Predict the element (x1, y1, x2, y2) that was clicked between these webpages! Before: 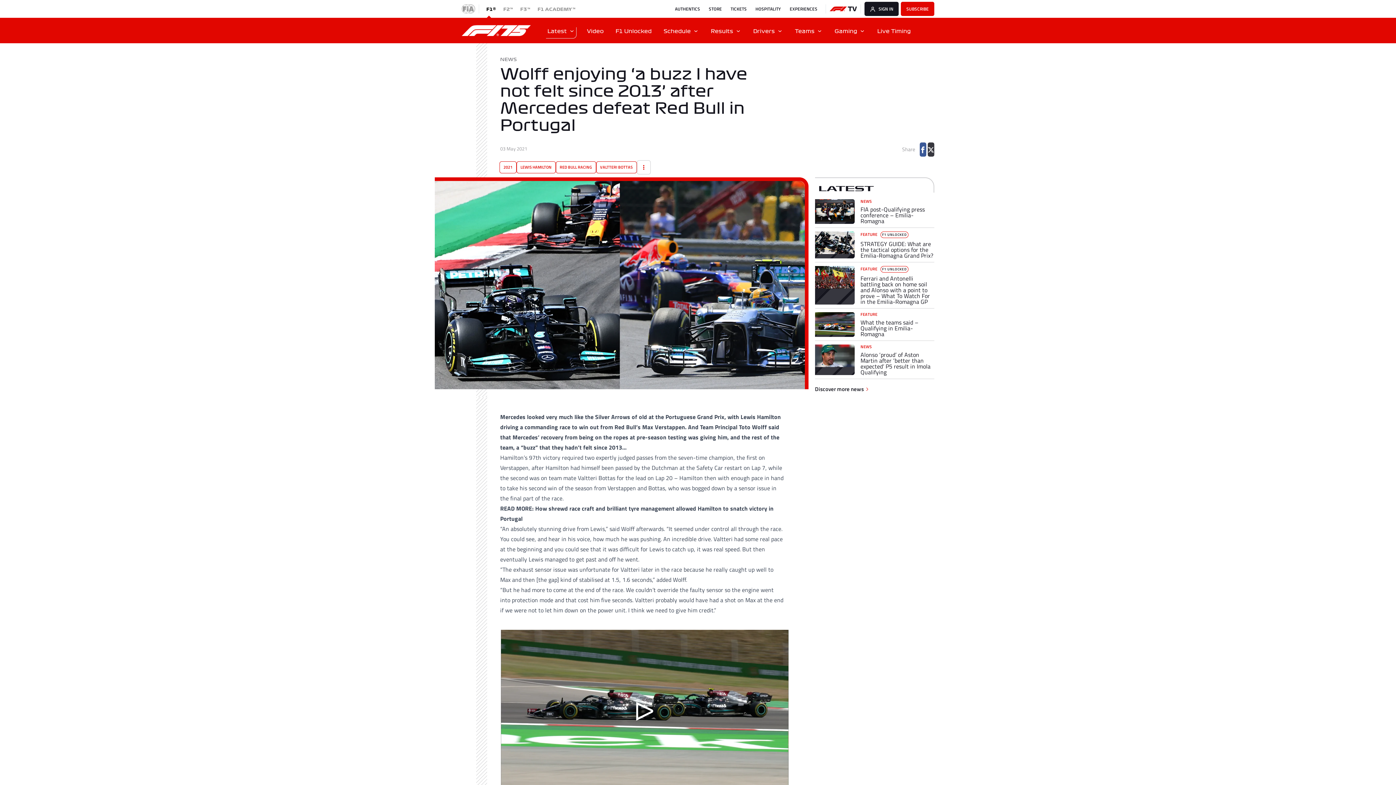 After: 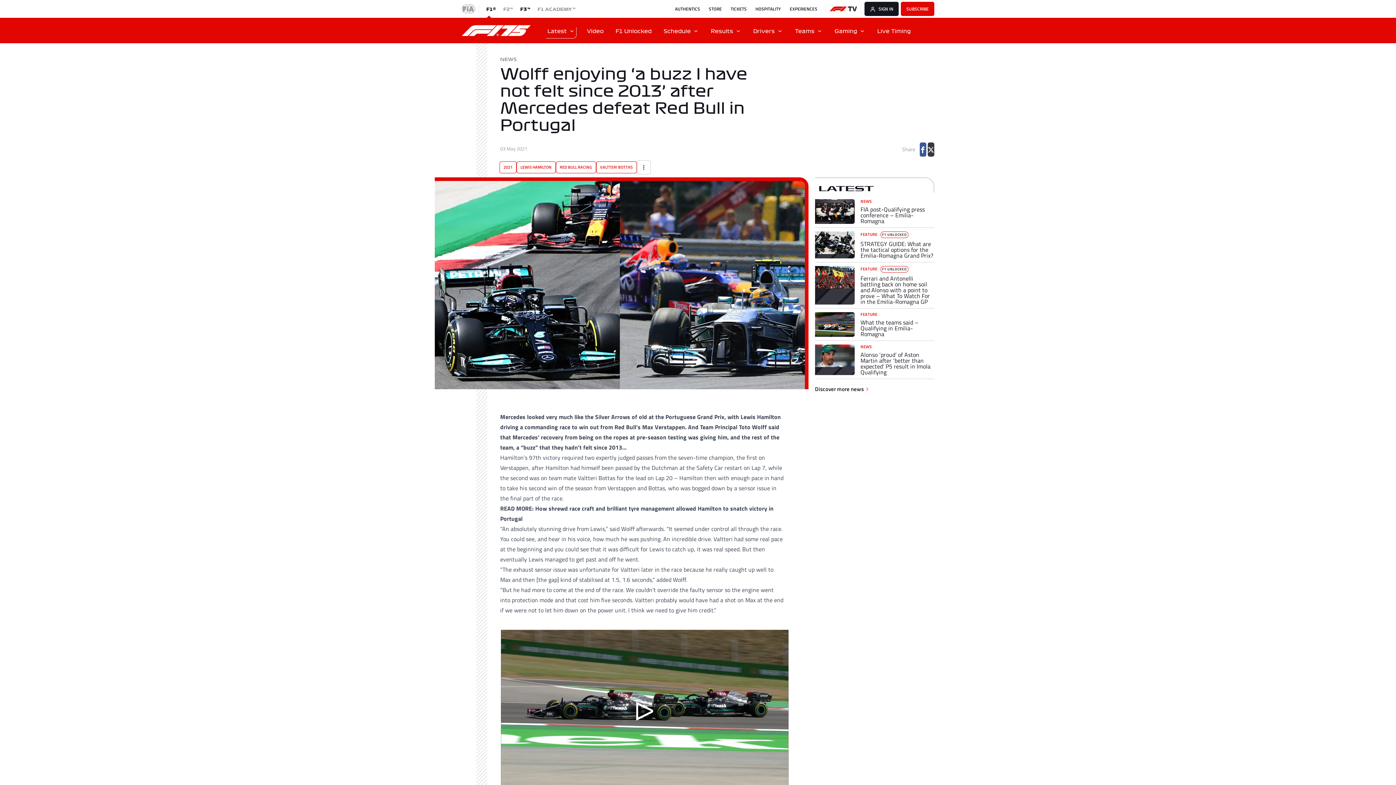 Action: bbox: (516, 4, 534, 13) label: F3™